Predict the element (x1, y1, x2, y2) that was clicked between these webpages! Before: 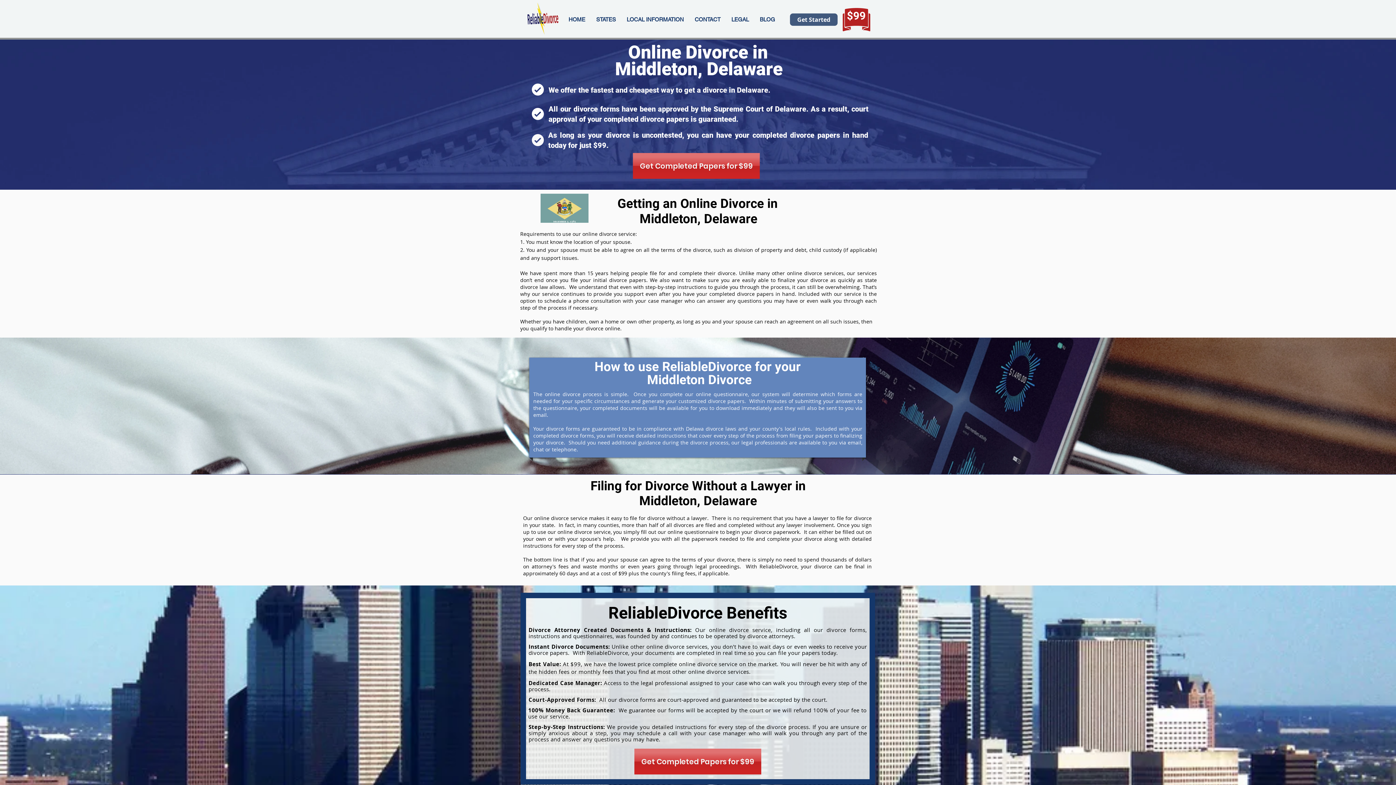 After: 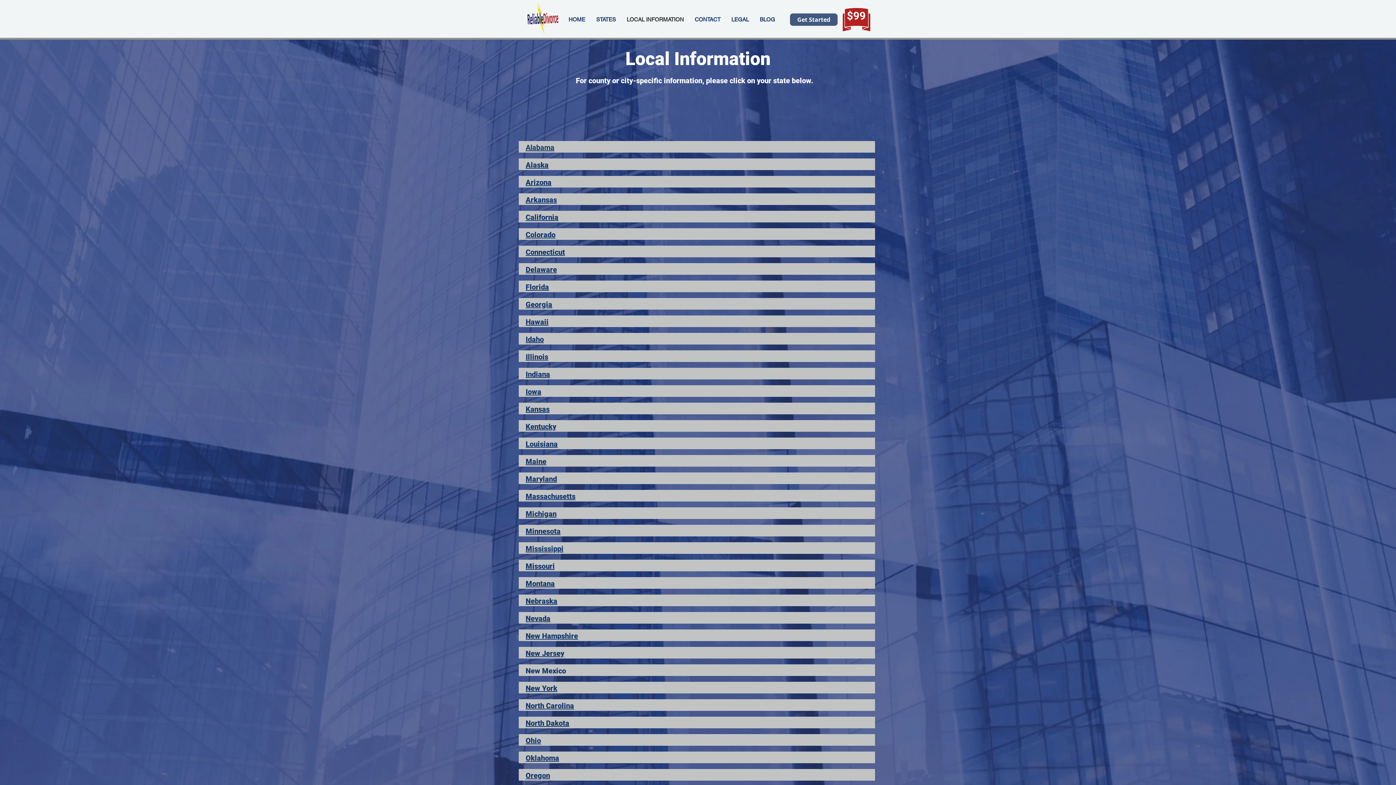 Action: label: LOCAL INFORMATION bbox: (621, 13, 689, 25)